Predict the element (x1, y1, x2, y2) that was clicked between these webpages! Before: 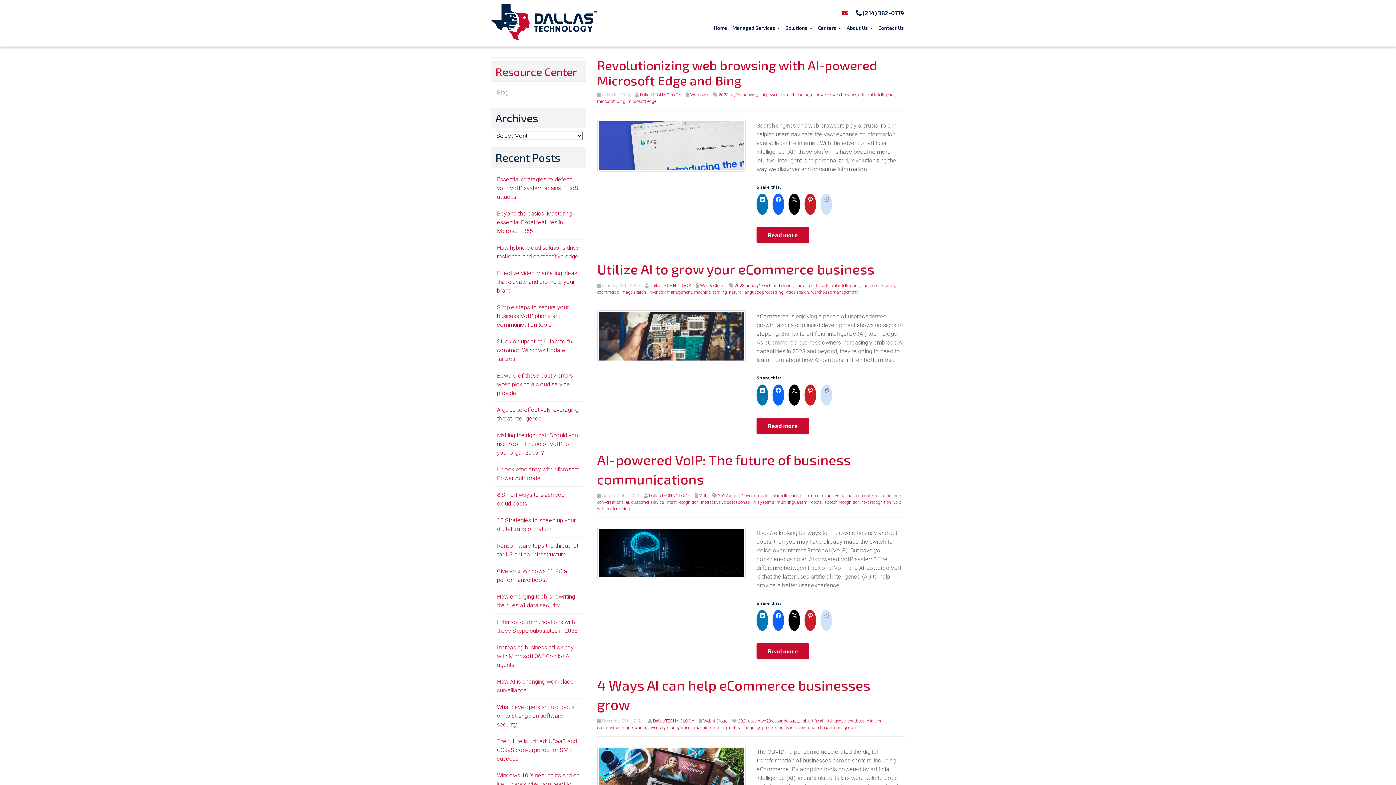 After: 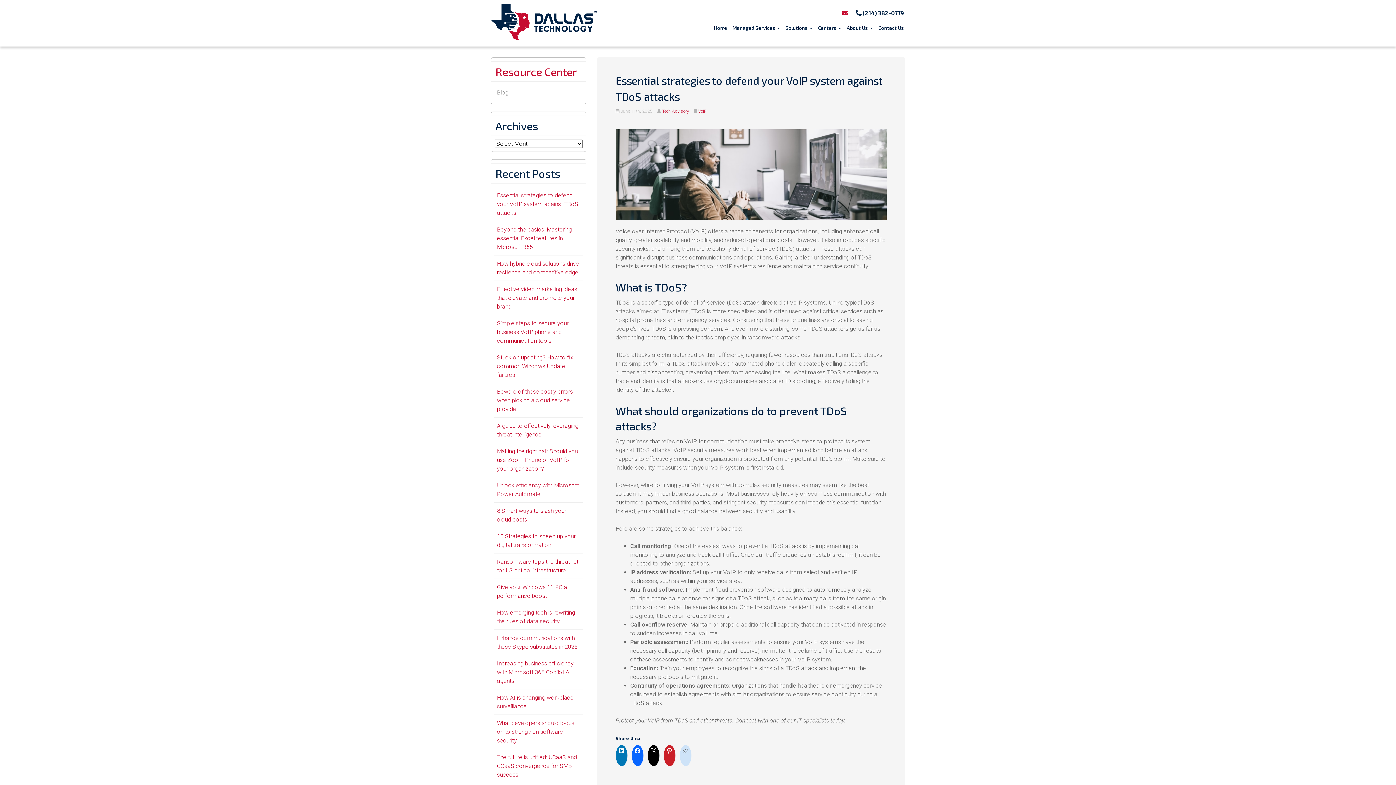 Action: bbox: (497, 176, 578, 200) label: Essential strategies to defend your VoIP system against TDoS attacks